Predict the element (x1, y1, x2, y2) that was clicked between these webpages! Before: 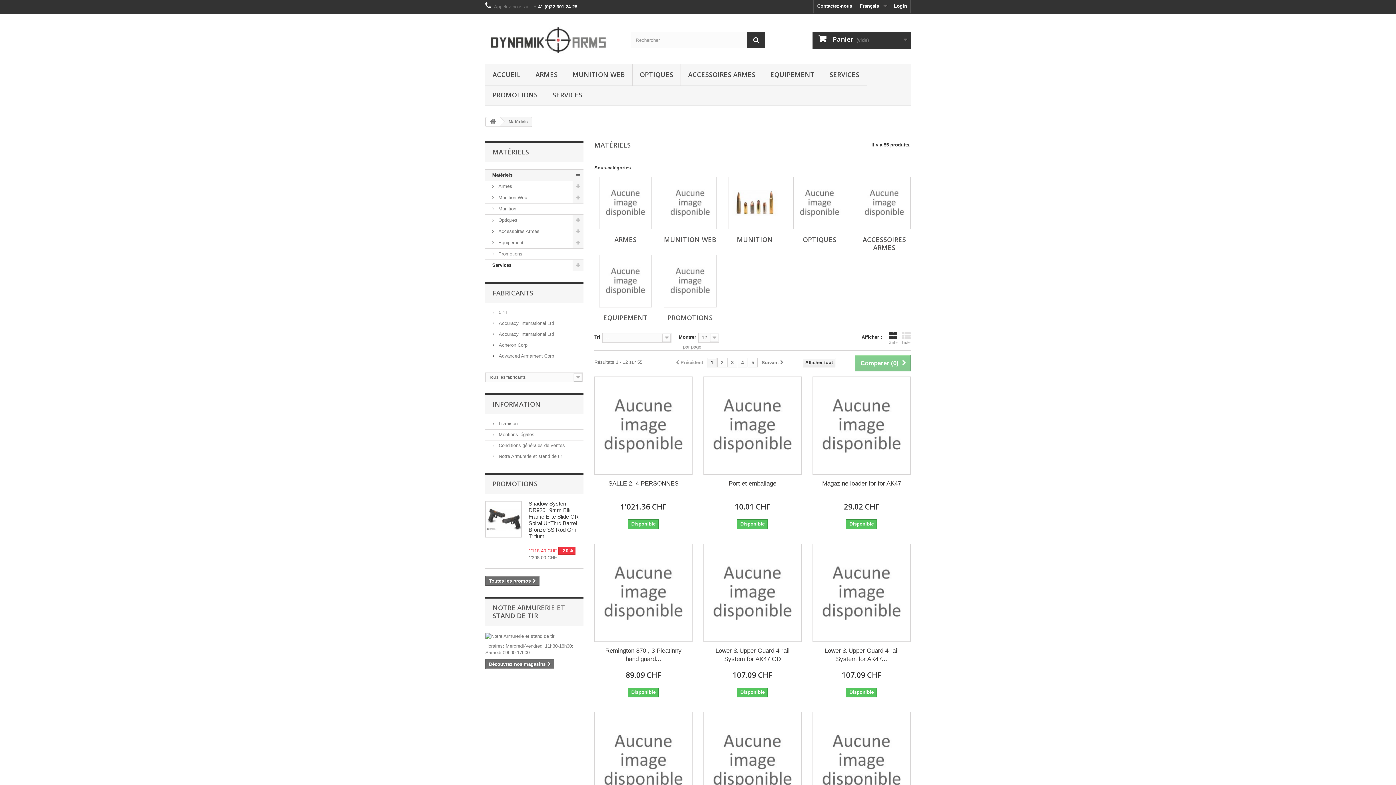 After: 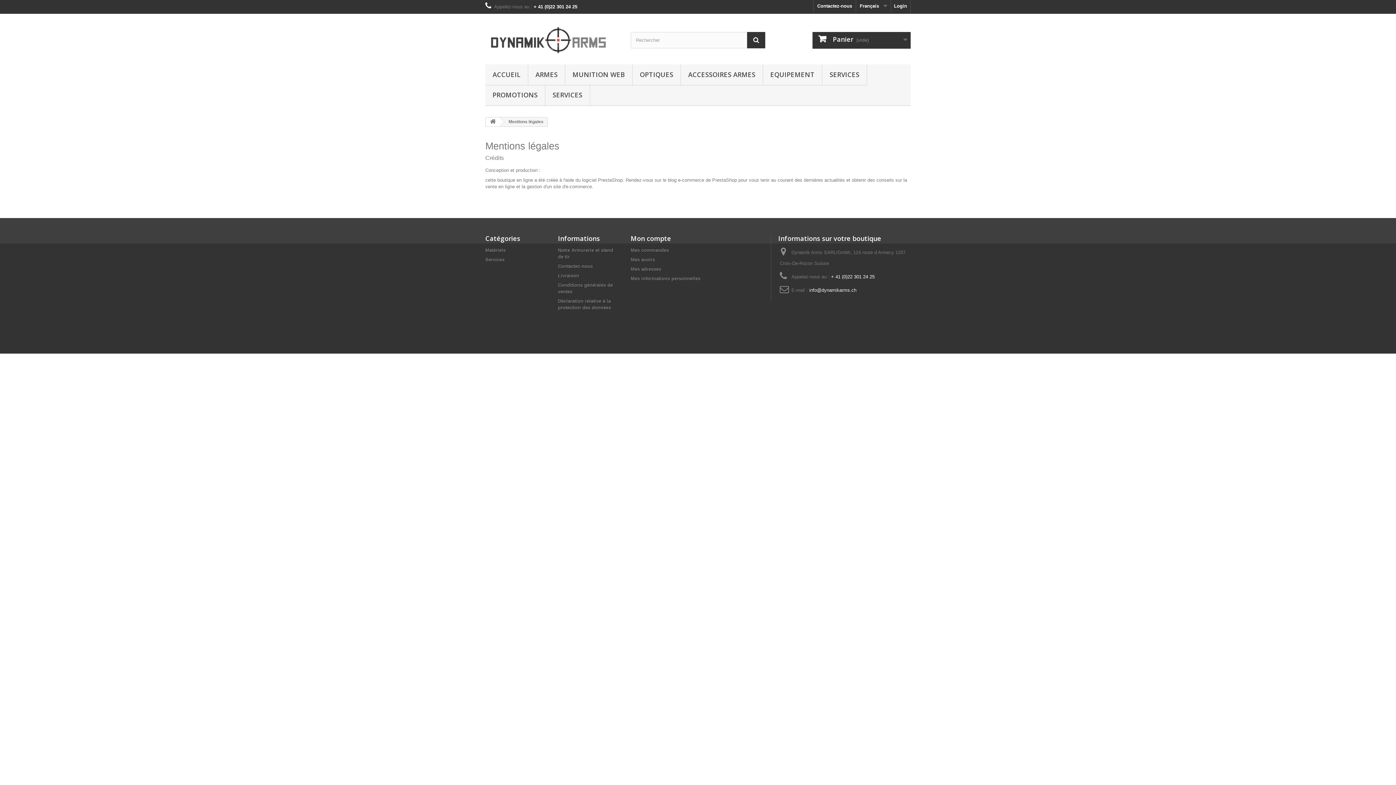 Action: label:  Mentions légales bbox: (492, 432, 534, 437)